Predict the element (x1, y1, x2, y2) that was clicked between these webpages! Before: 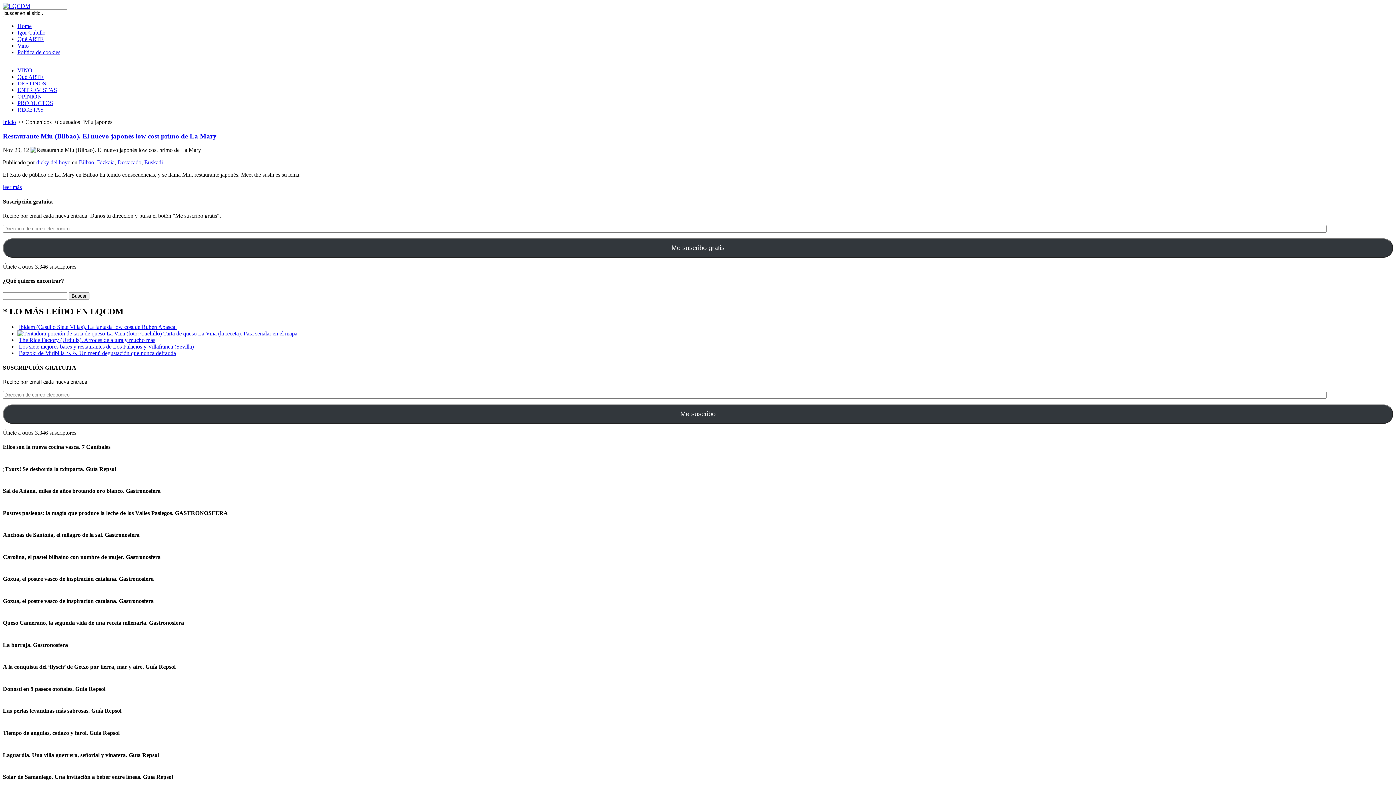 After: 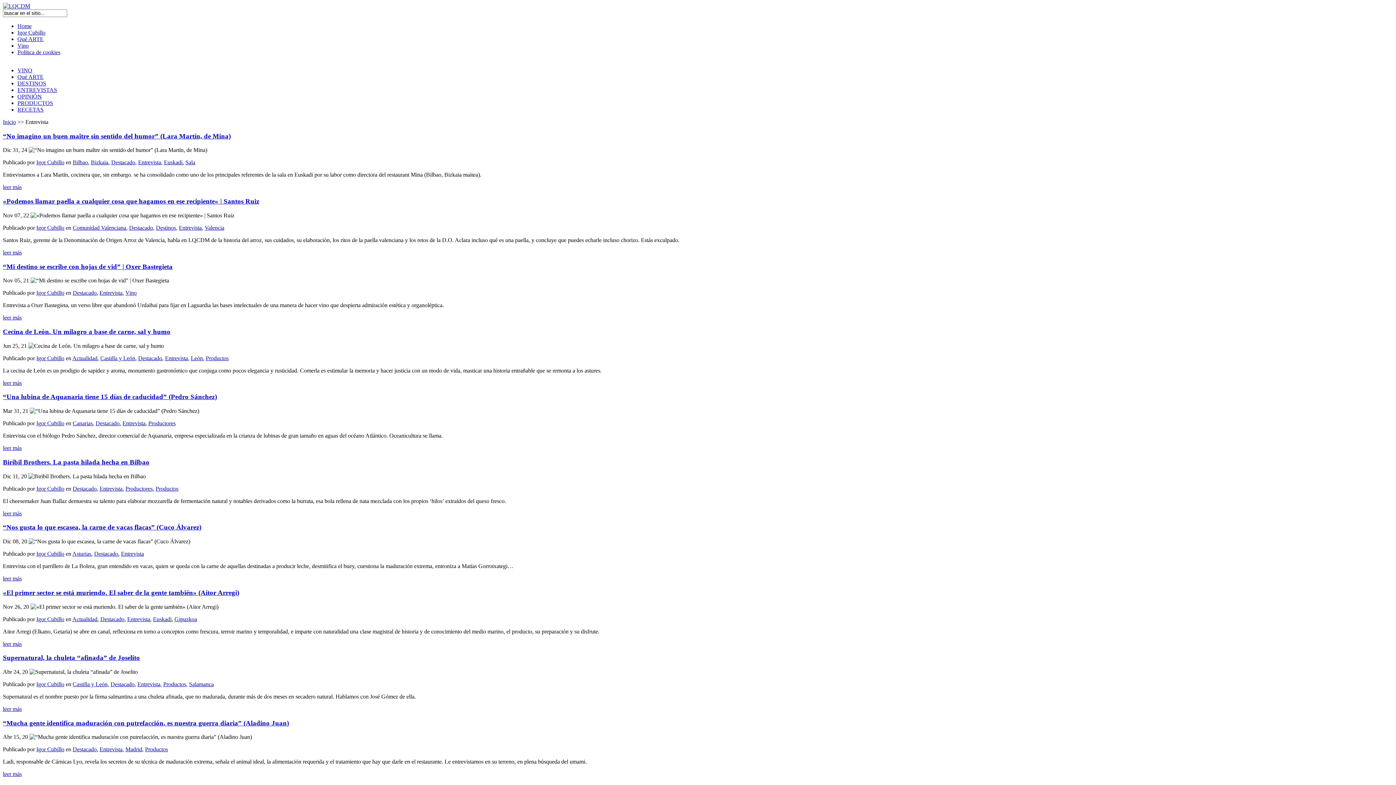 Action: bbox: (17, 86, 57, 93) label: ENTREVISTAS